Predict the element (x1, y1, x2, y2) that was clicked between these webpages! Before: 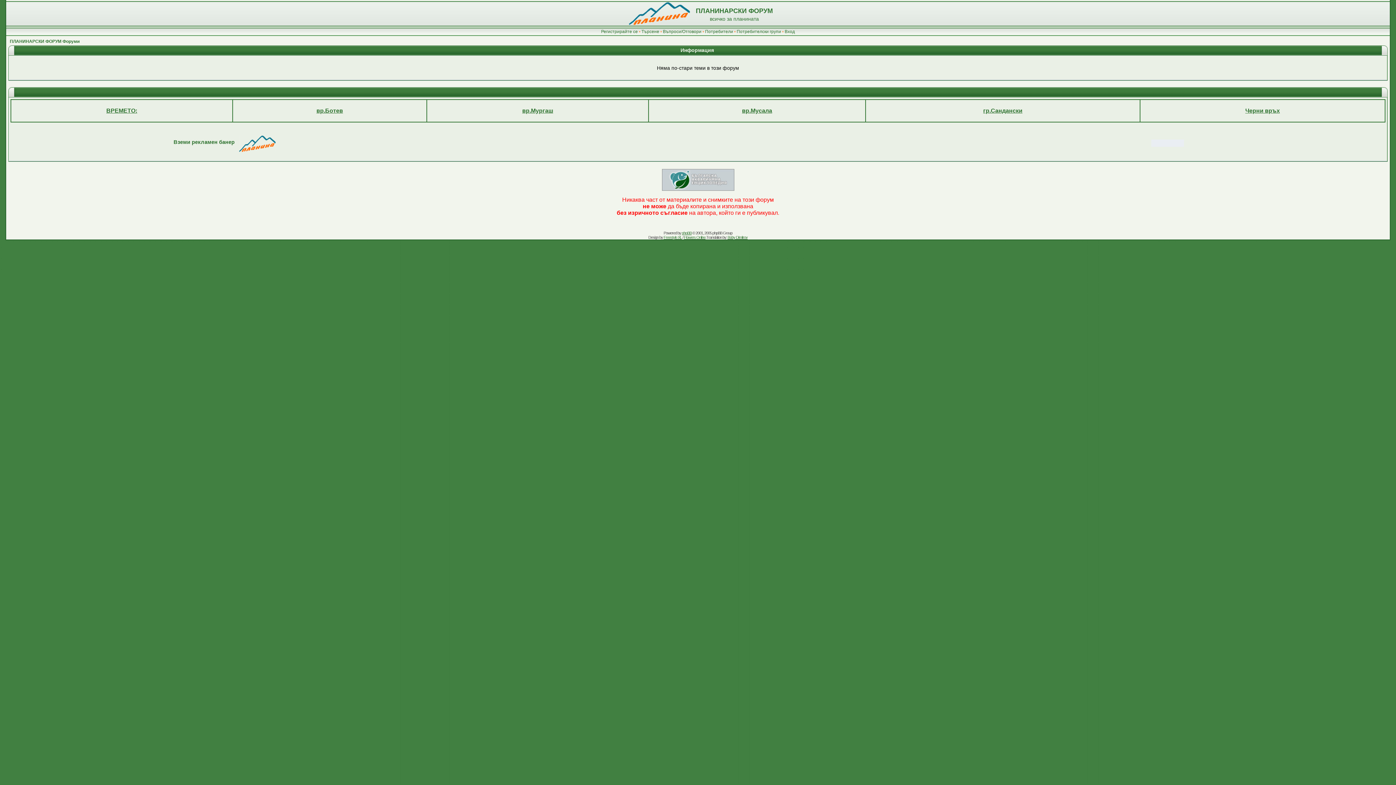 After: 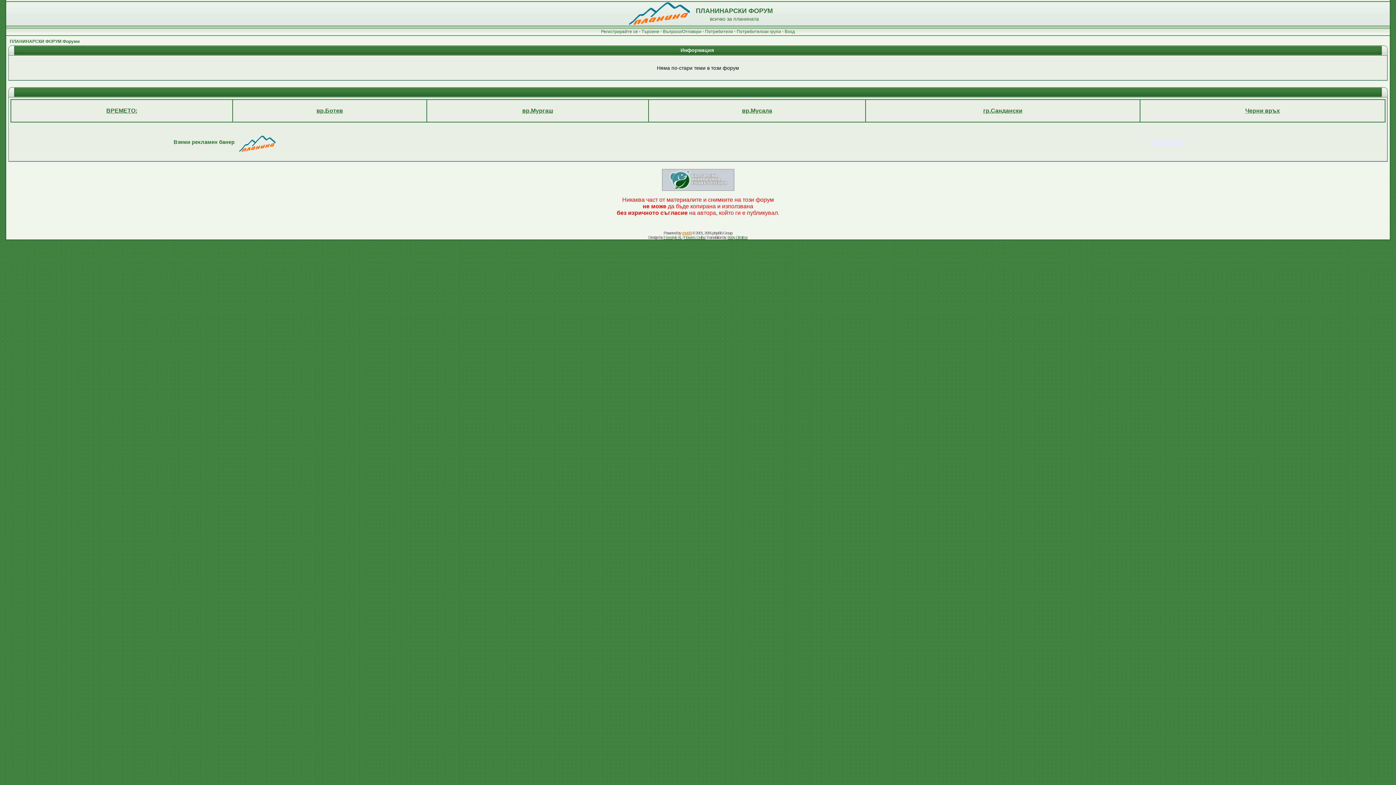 Action: label: phpBB bbox: (682, 230, 691, 235)